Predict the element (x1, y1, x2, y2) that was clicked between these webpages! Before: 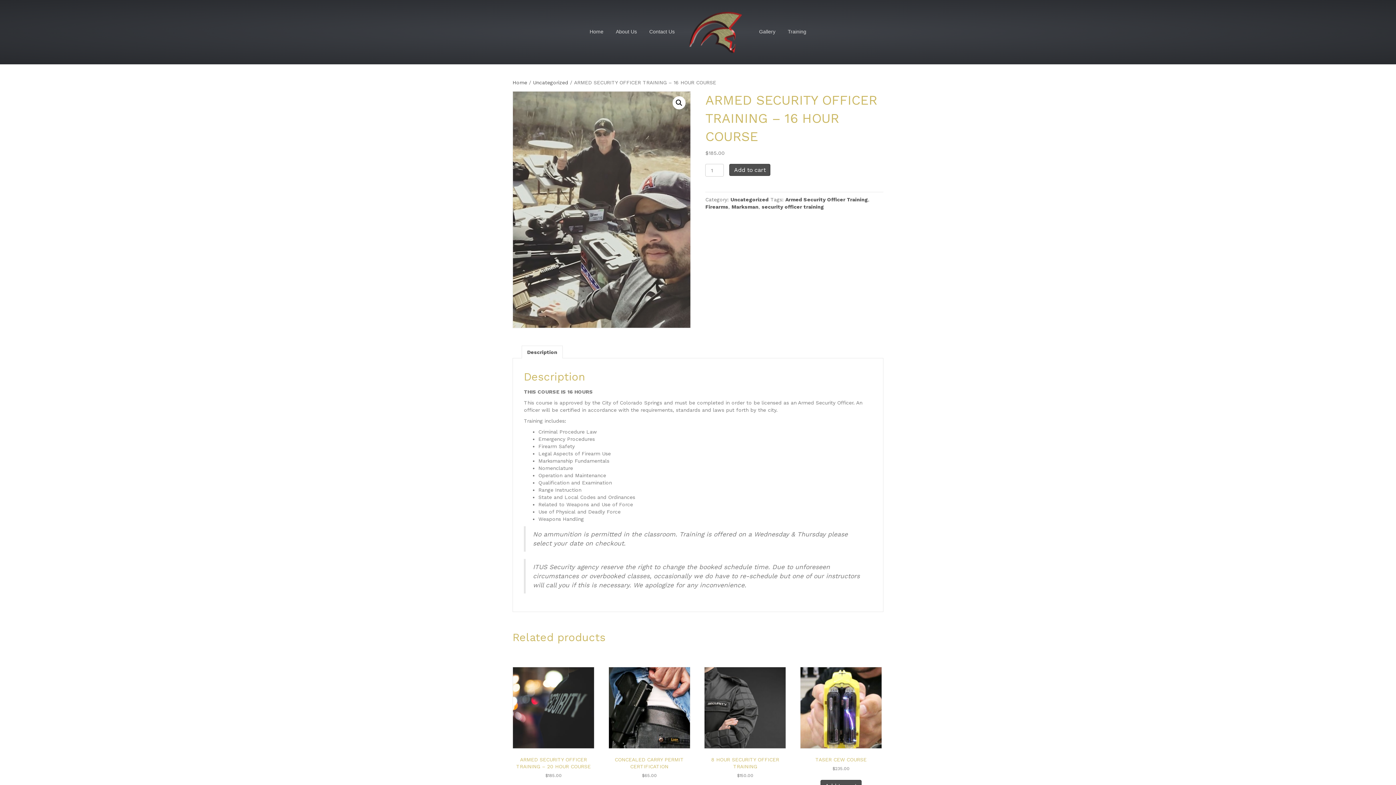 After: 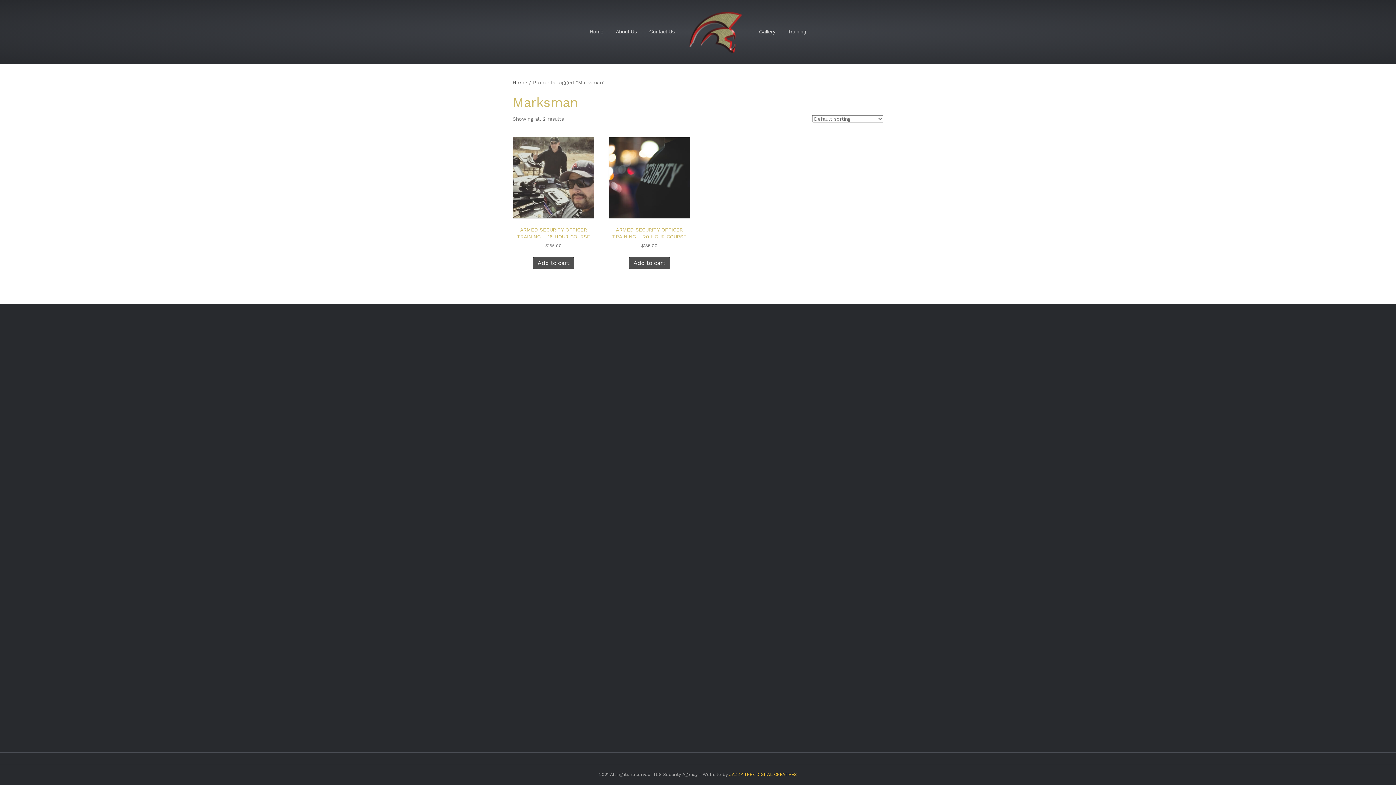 Action: bbox: (731, 204, 758, 209) label: Marksman